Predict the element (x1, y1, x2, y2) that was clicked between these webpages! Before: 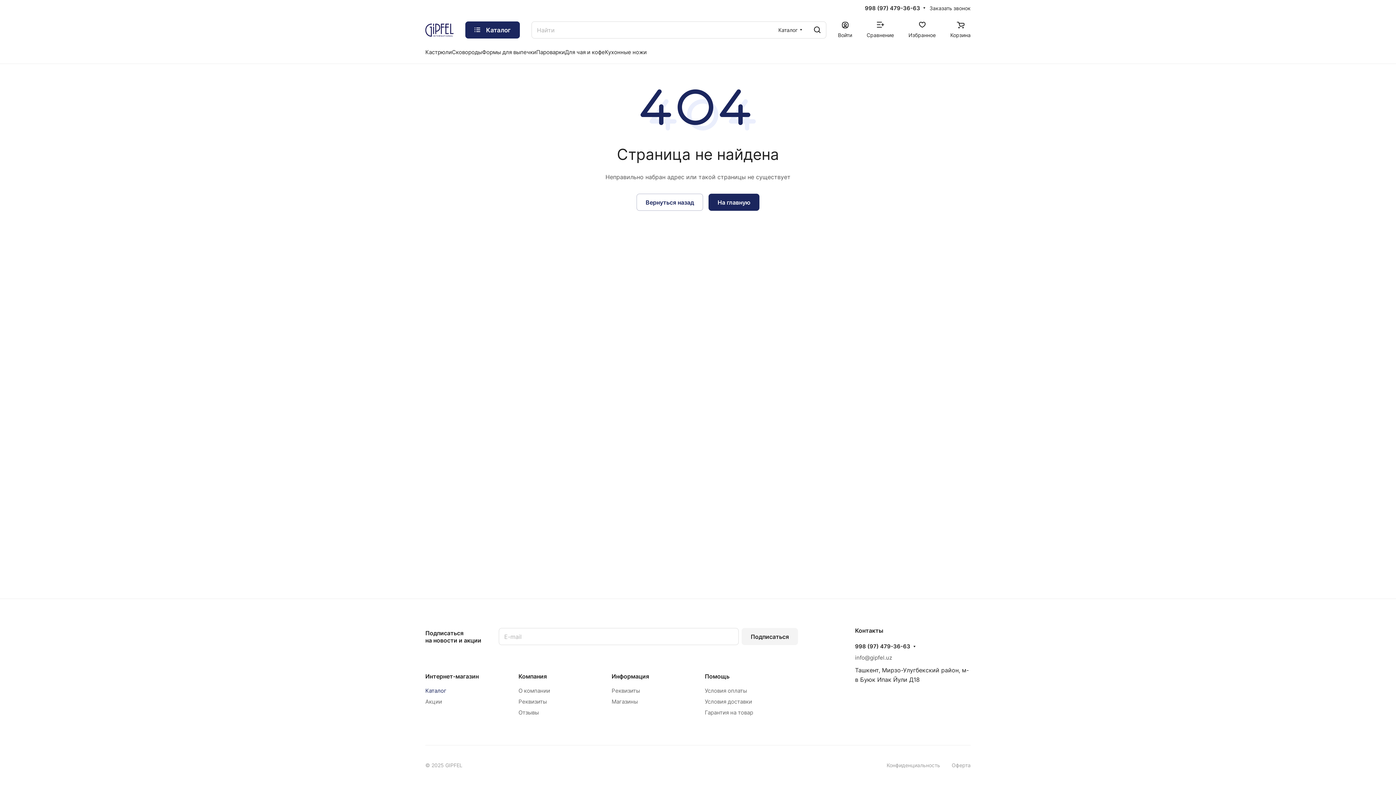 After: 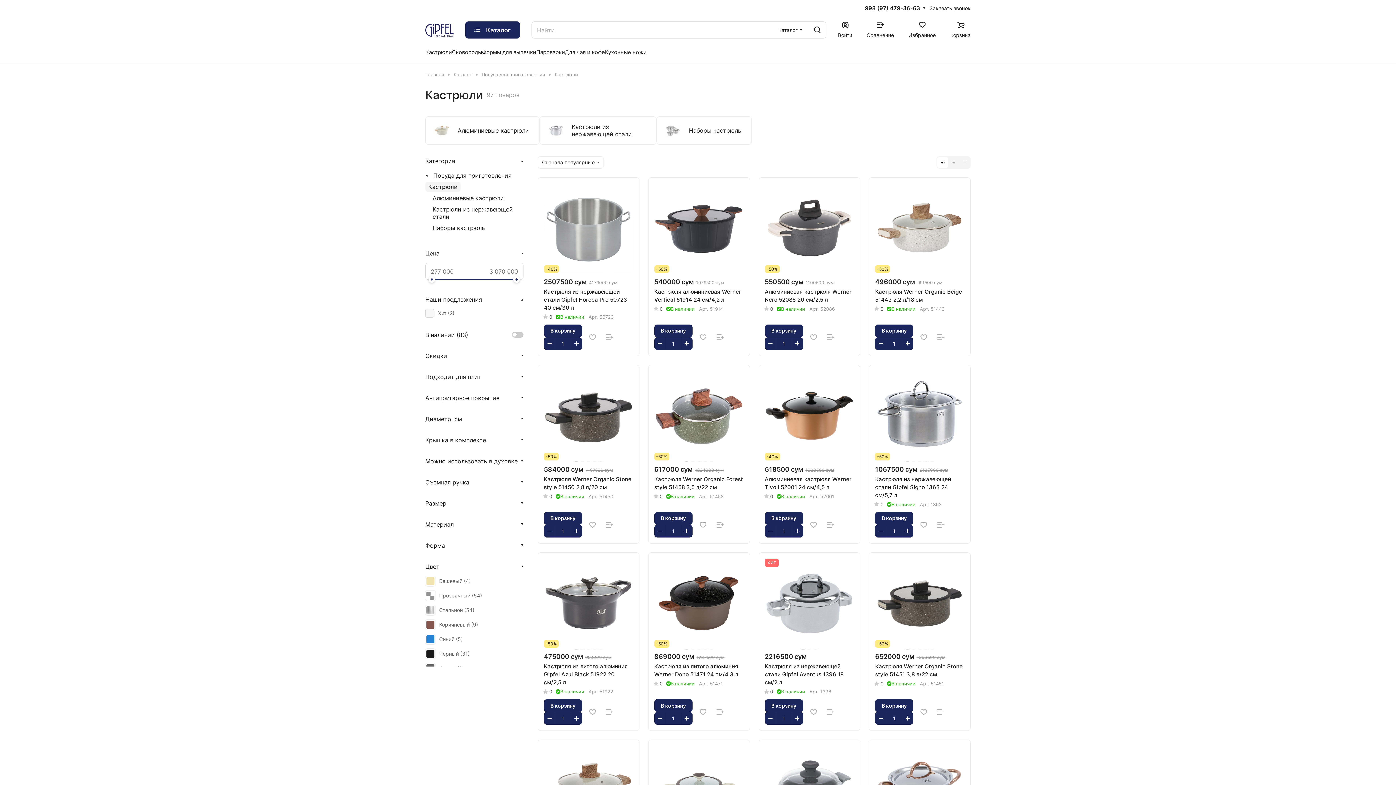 Action: bbox: (425, 47, 452, 56) label: Кастрюли